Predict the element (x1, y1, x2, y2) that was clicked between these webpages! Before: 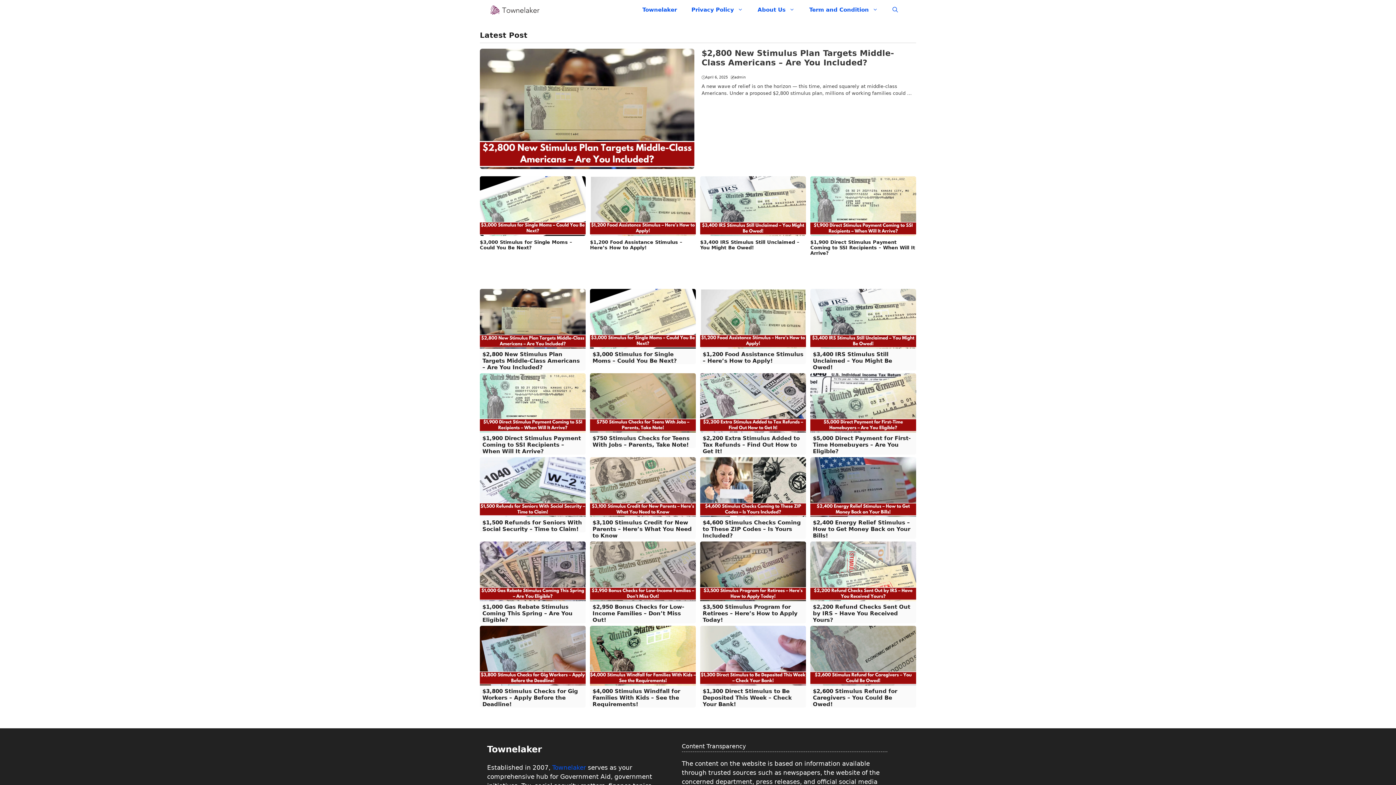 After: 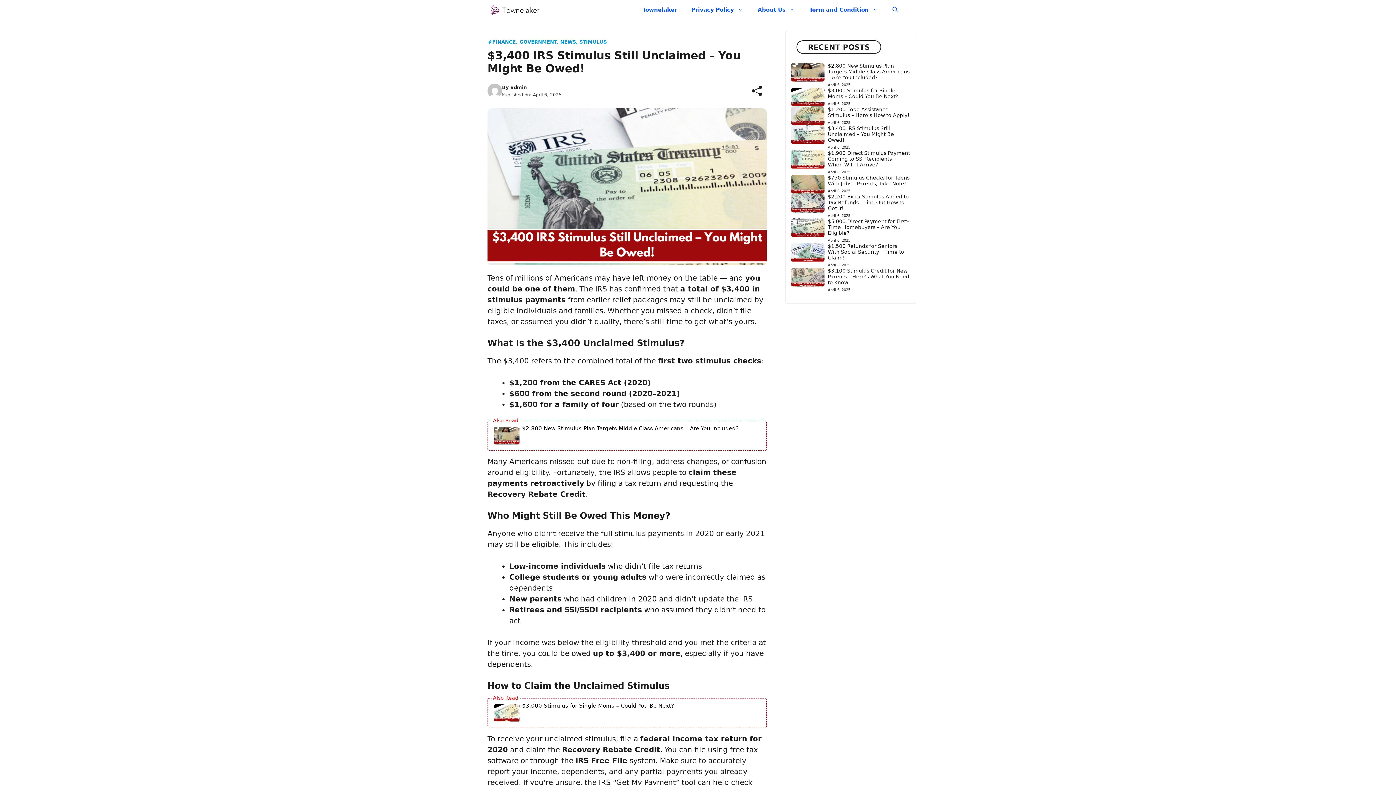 Action: bbox: (700, 201, 806, 210)